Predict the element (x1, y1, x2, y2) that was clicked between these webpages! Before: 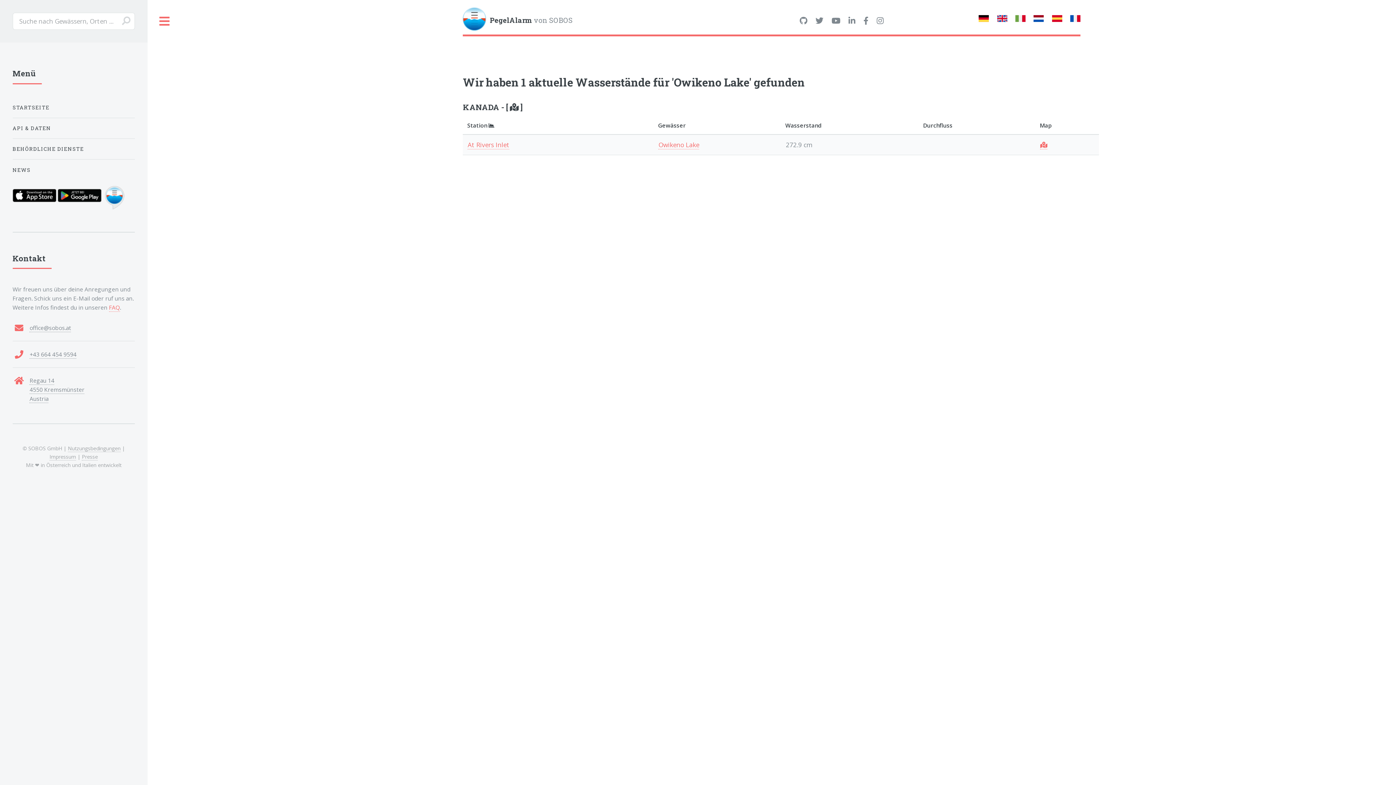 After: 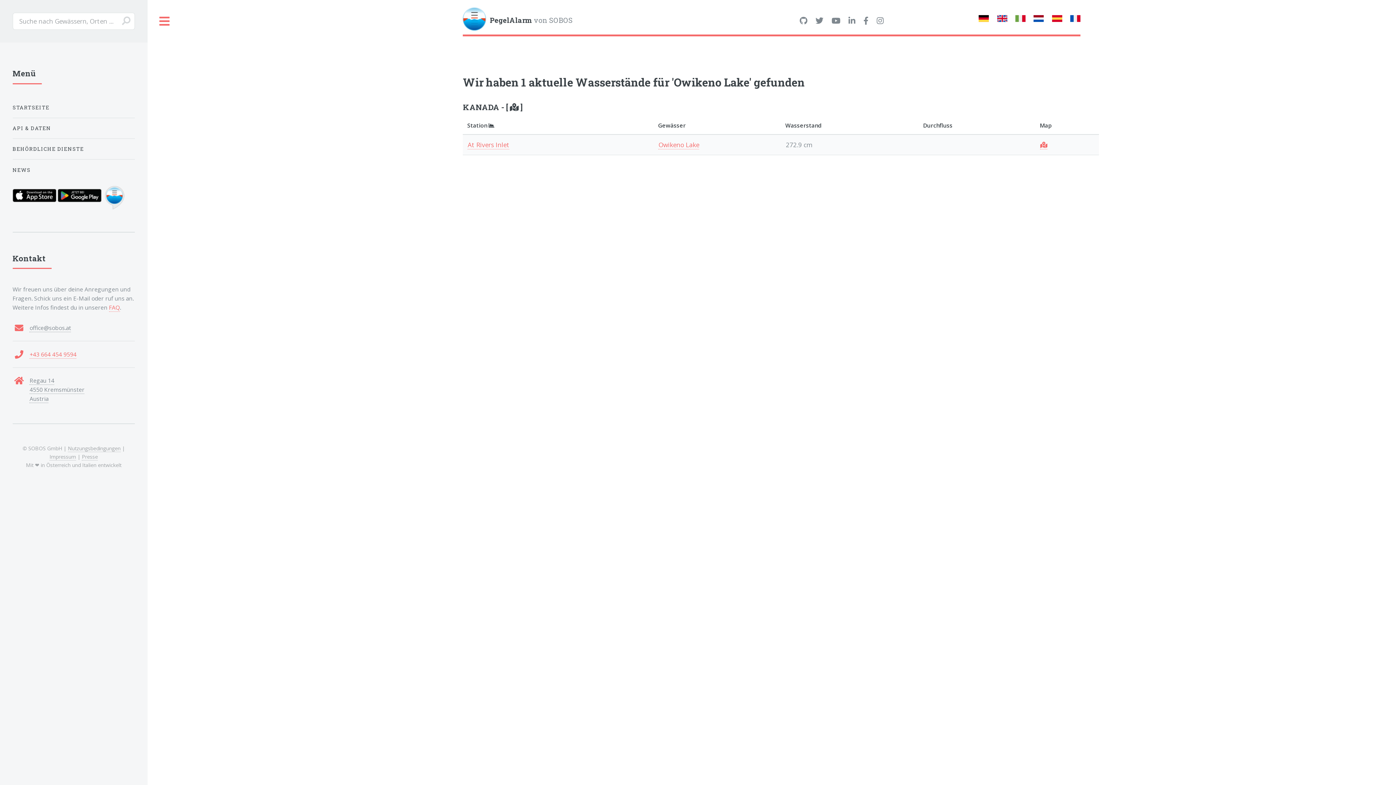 Action: label: +43 664 454 9594 bbox: (29, 350, 76, 358)